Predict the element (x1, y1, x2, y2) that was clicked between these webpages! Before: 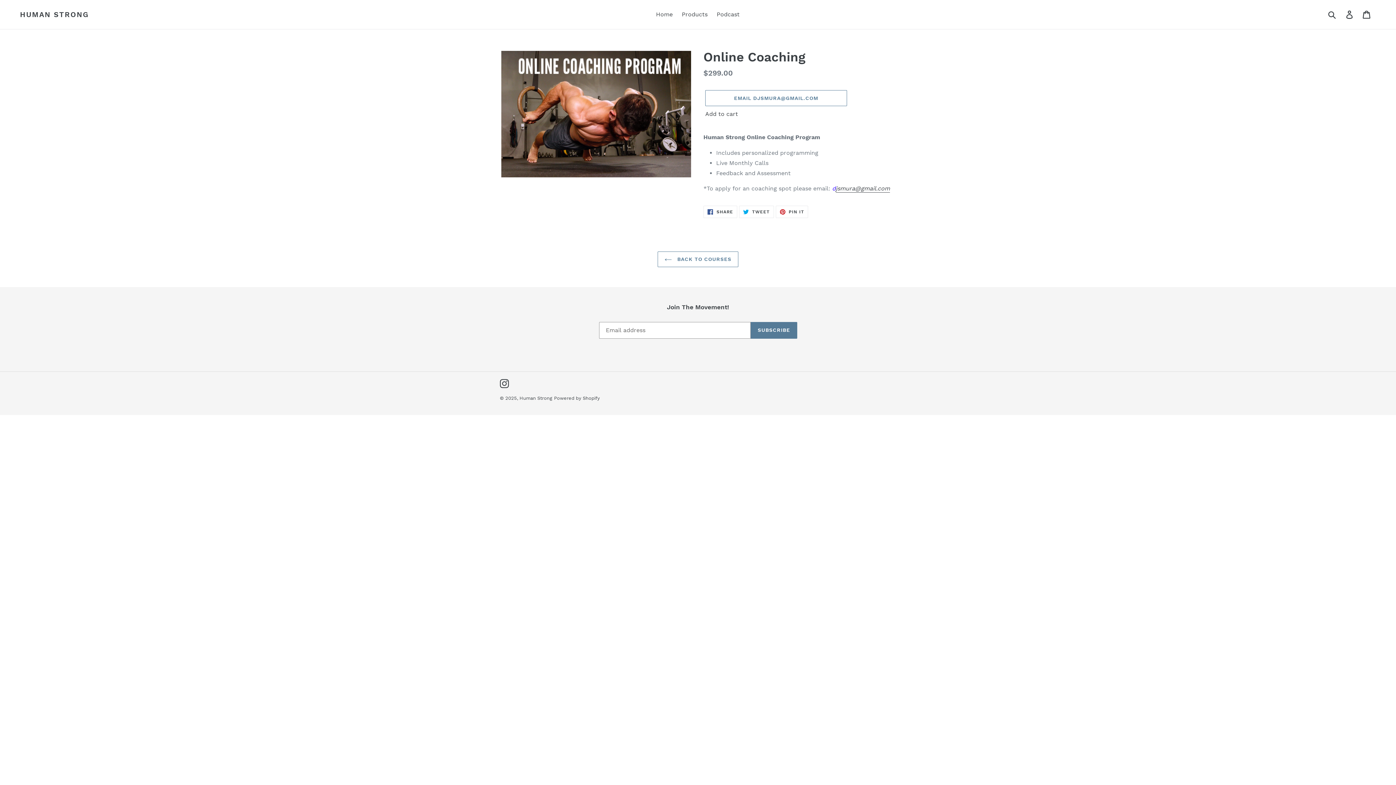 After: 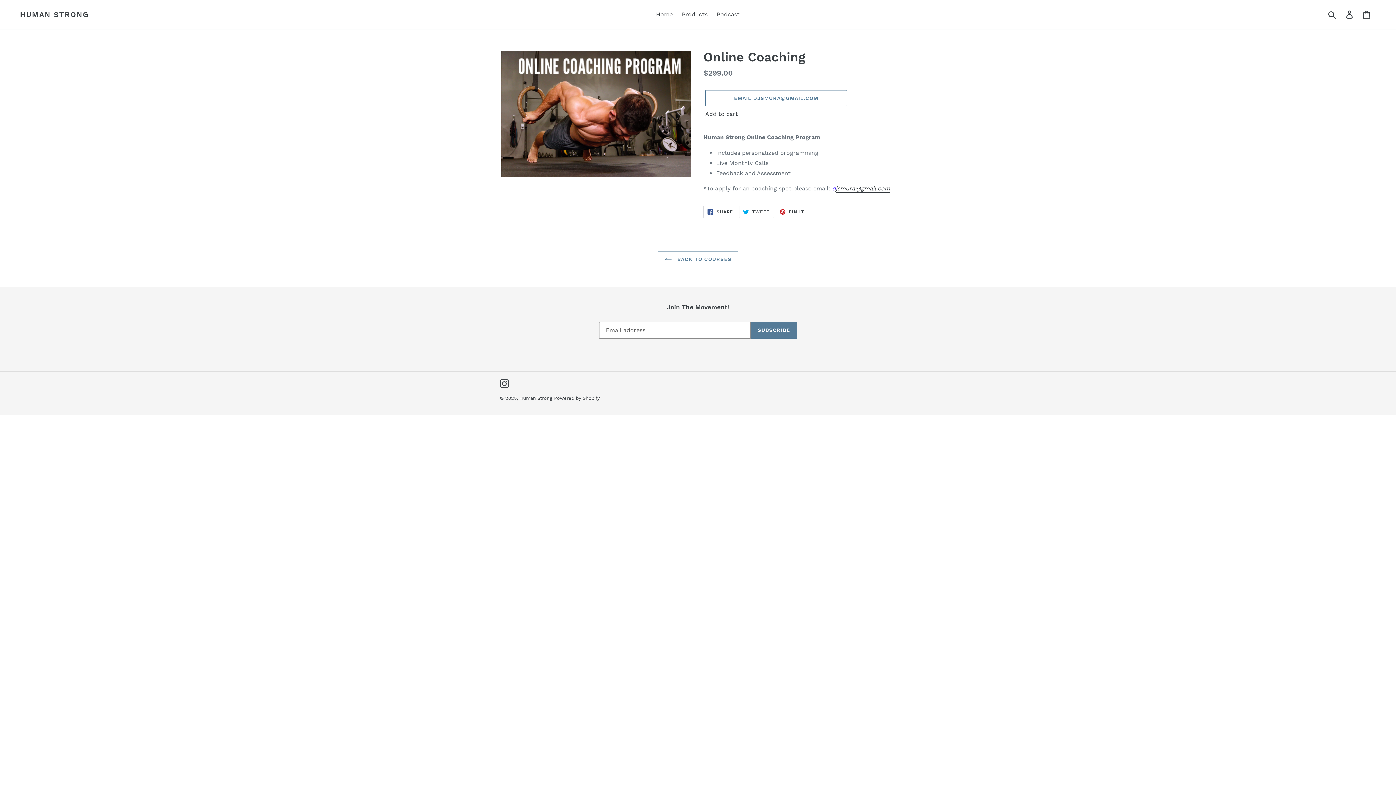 Action: bbox: (703, 205, 737, 218) label:  SHARE
SHARE ON FACEBOOK